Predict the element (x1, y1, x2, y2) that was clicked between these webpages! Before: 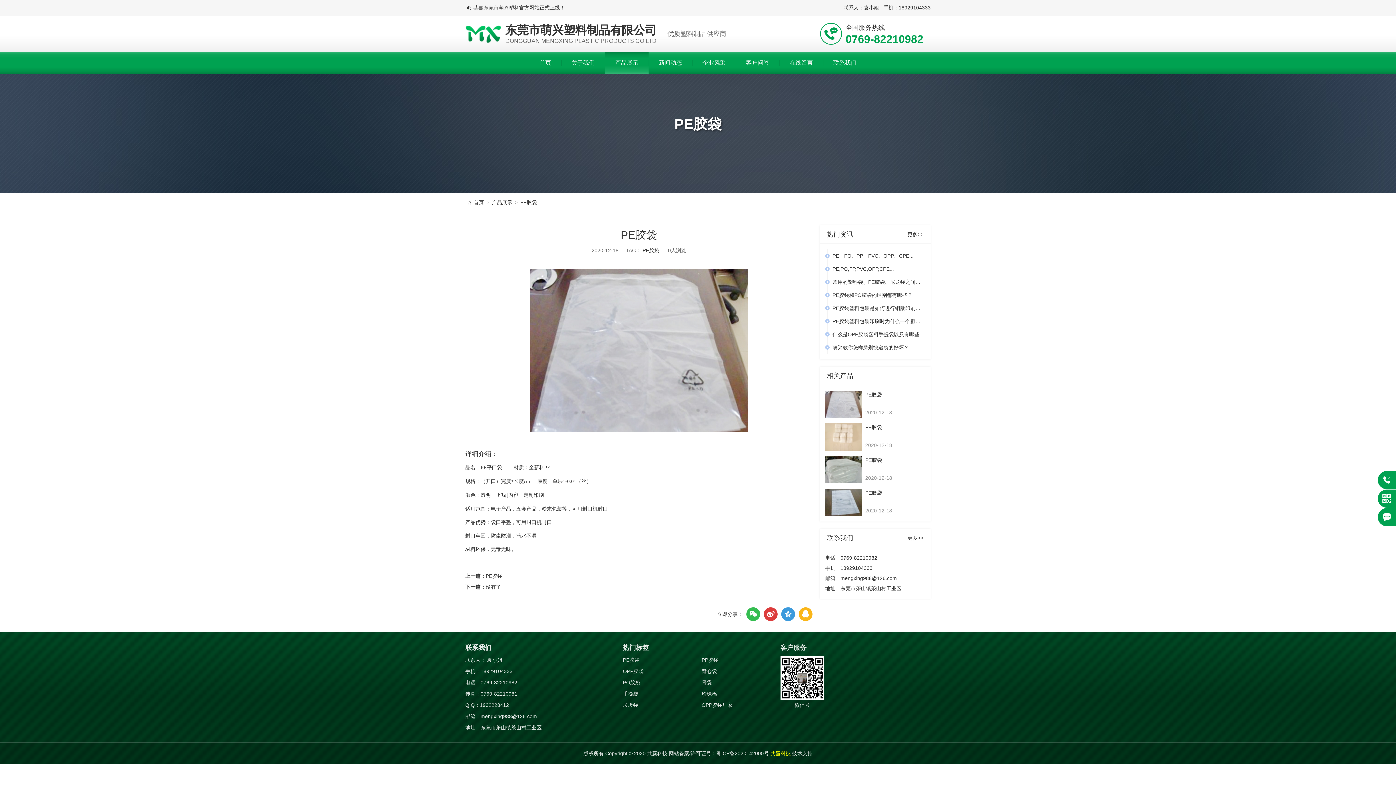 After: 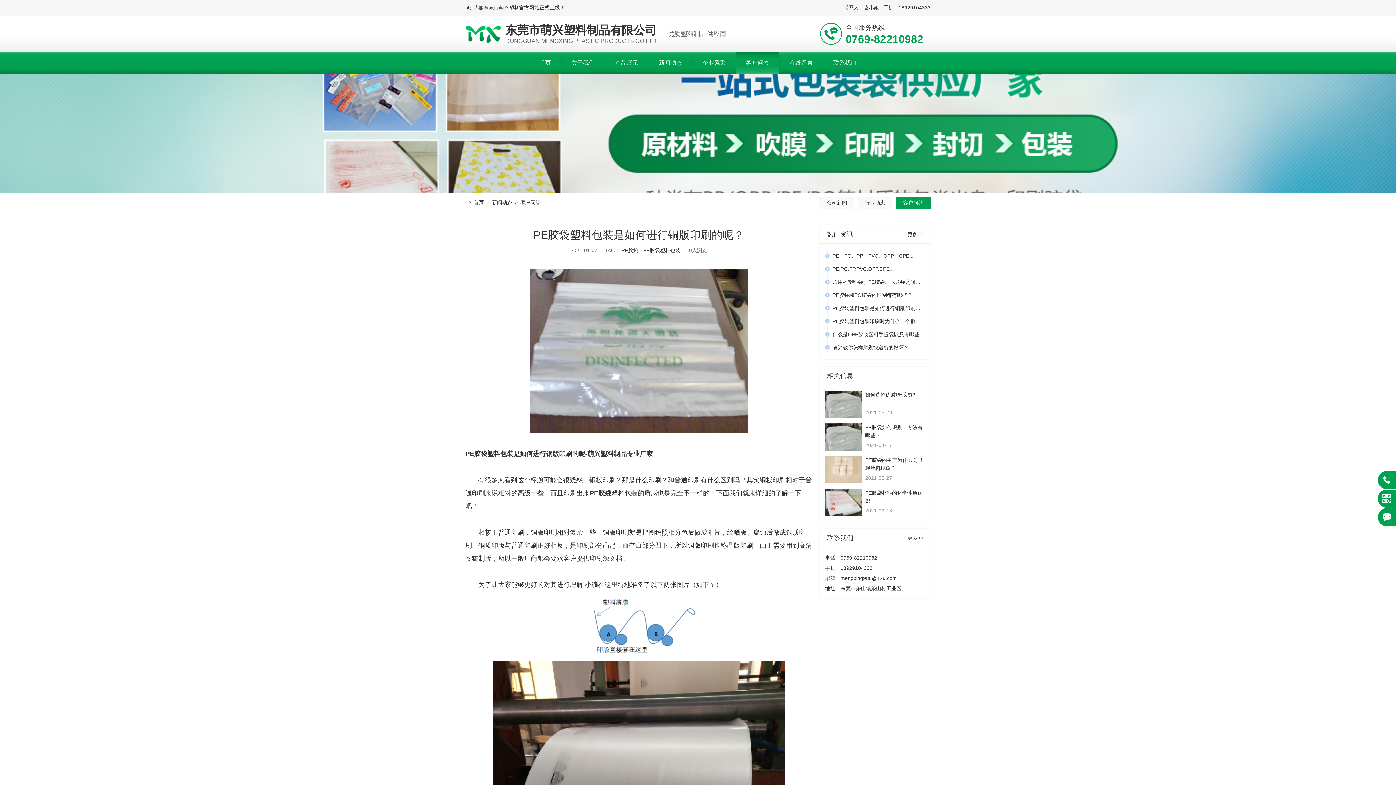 Action: label: PE胶袋塑料包装是如何进行铜版印刷的呢？ bbox: (832, 305, 930, 311)